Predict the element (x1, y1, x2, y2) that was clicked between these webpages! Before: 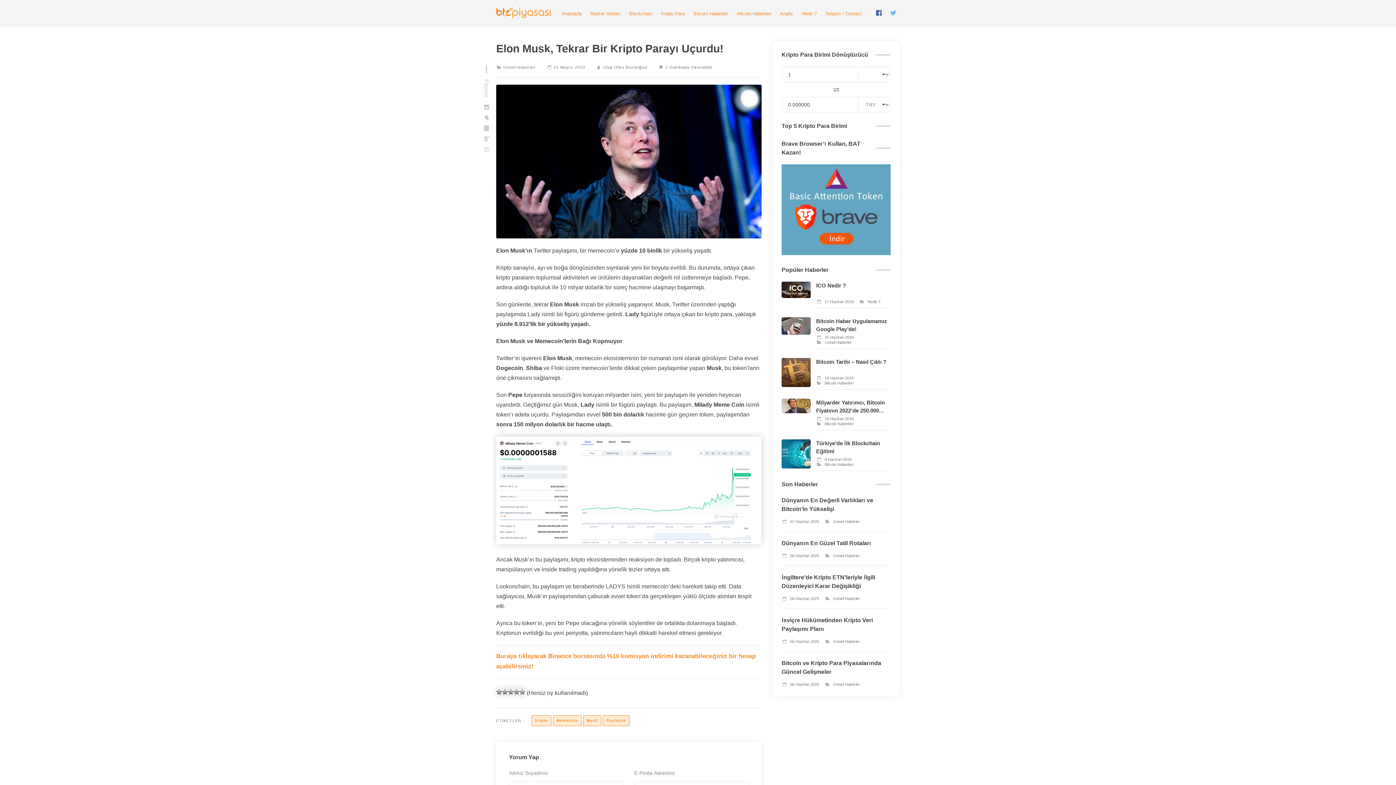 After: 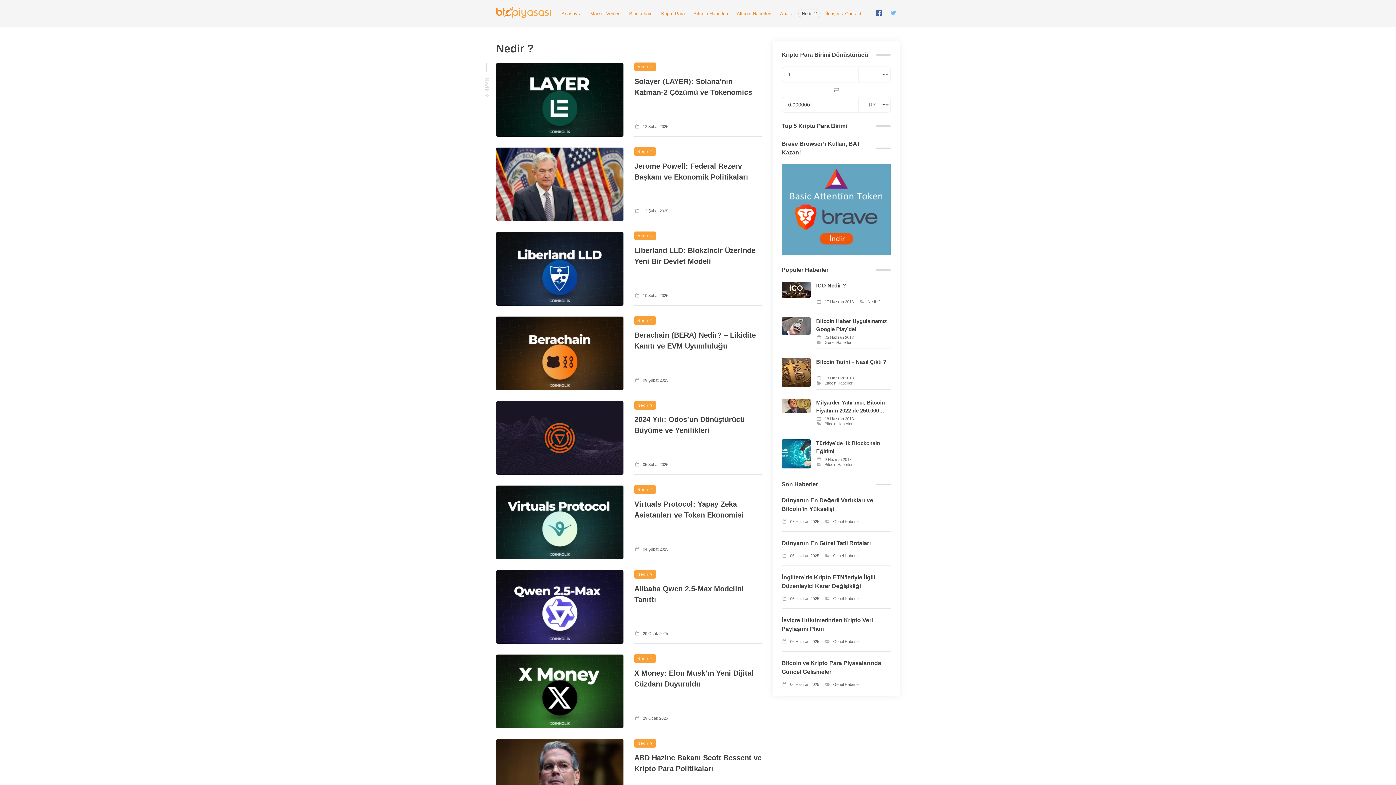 Action: bbox: (798, 8, 820, 18) label: Nedir ?